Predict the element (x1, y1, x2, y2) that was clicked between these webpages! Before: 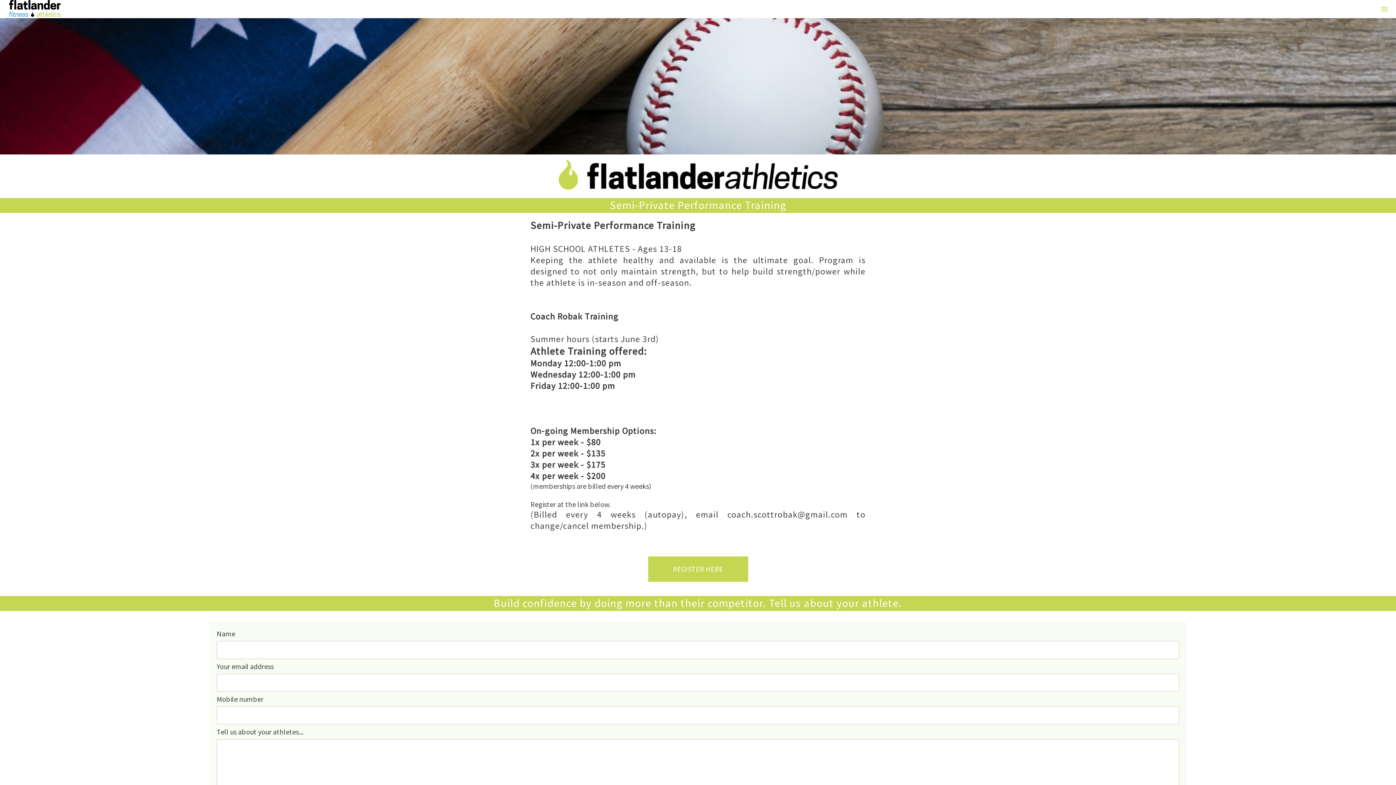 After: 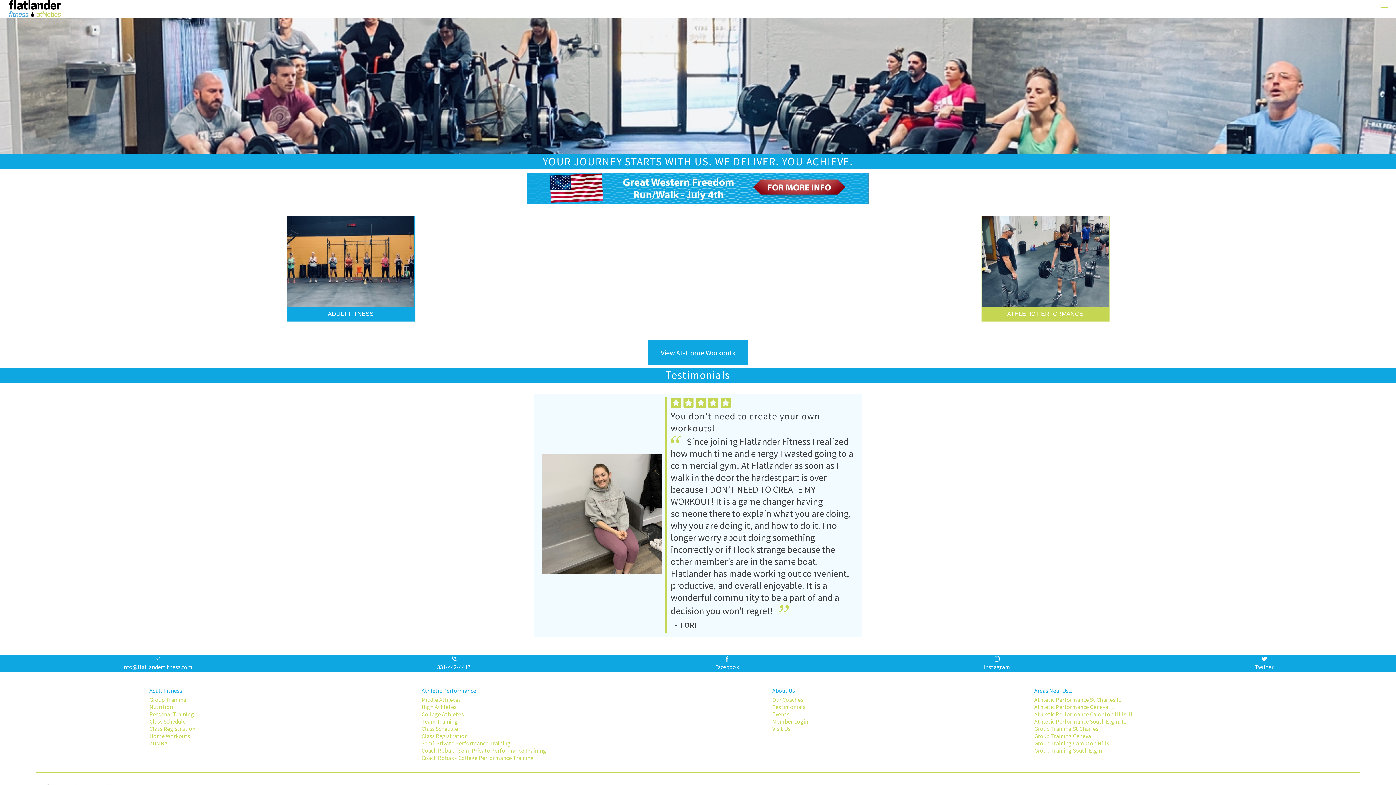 Action: bbox: (7, 0, 62, 18)